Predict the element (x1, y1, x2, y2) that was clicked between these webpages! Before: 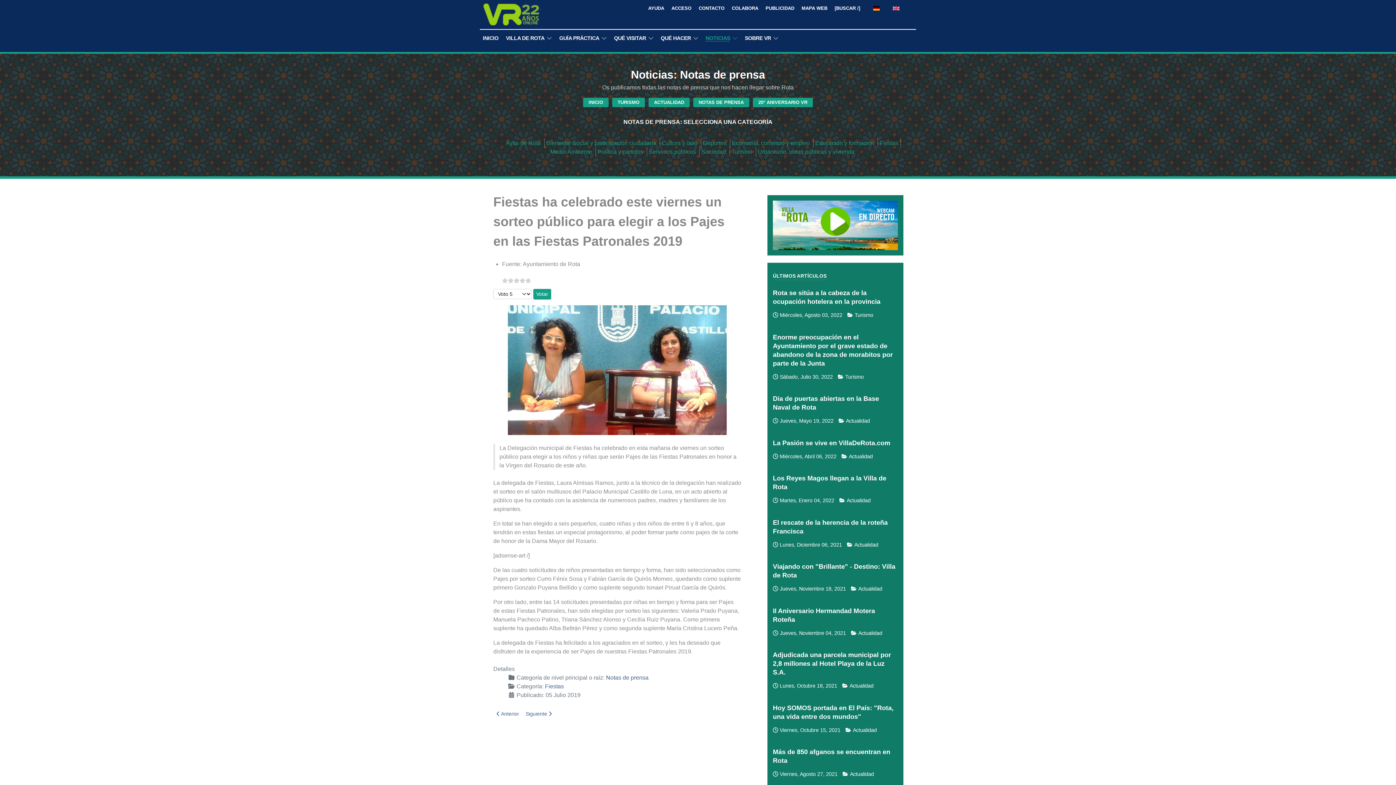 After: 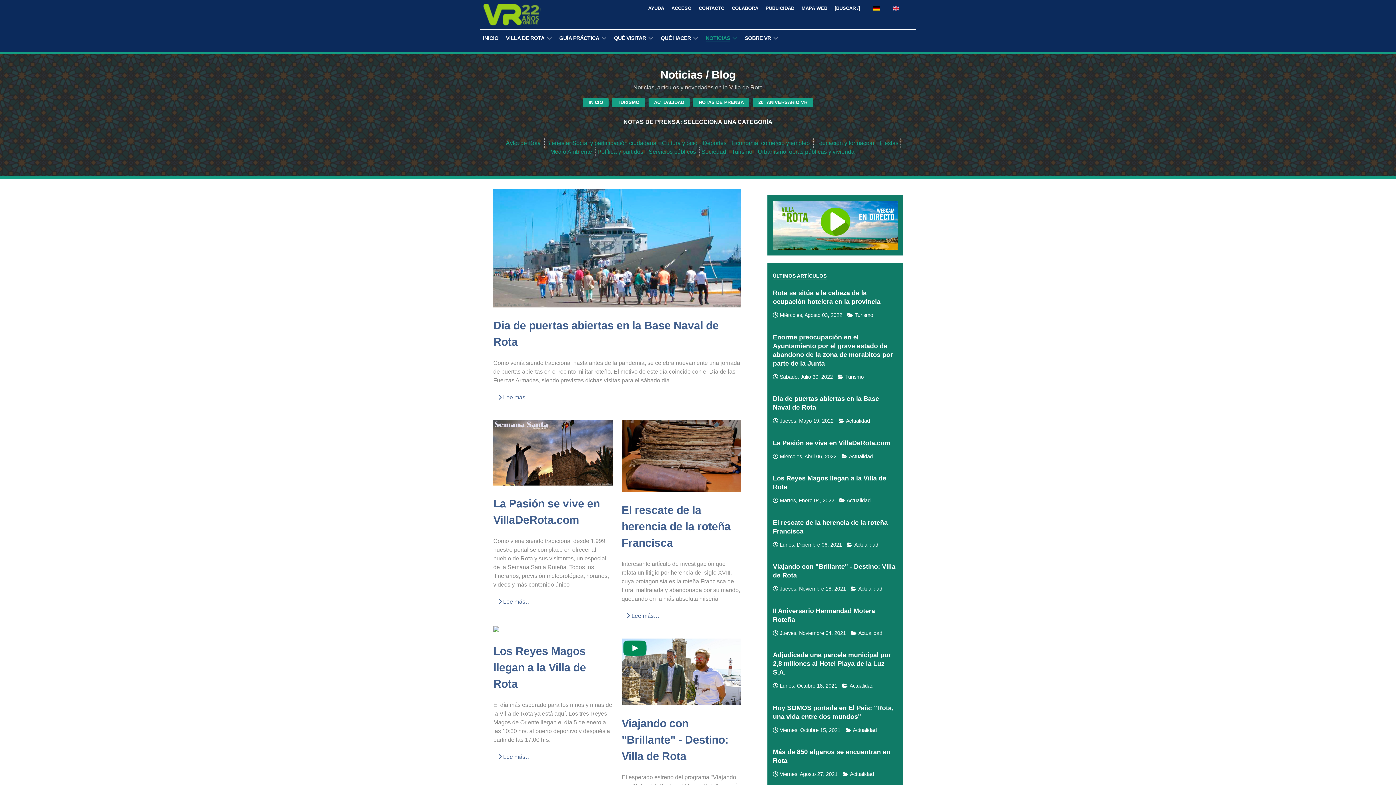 Action: label: Actualidad bbox: (847, 542, 878, 547)